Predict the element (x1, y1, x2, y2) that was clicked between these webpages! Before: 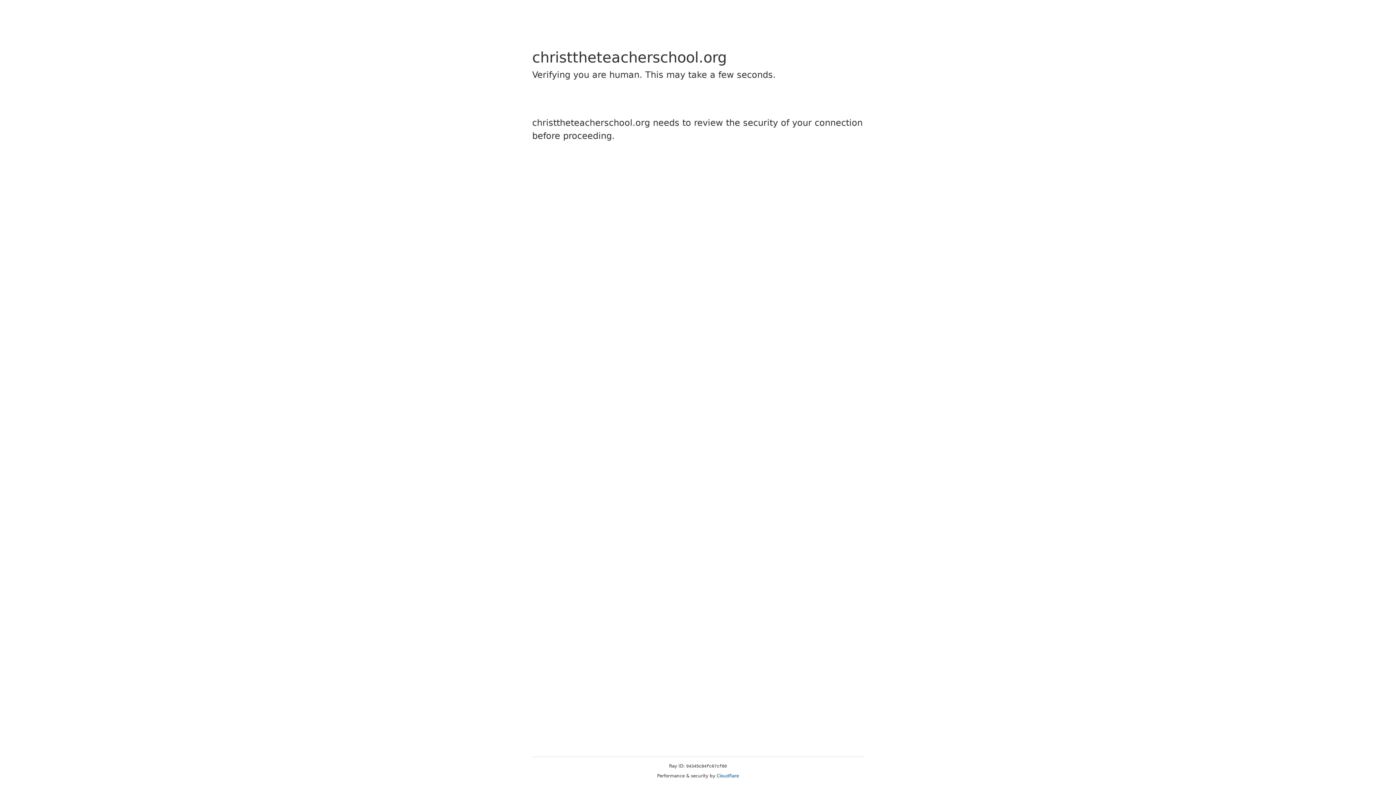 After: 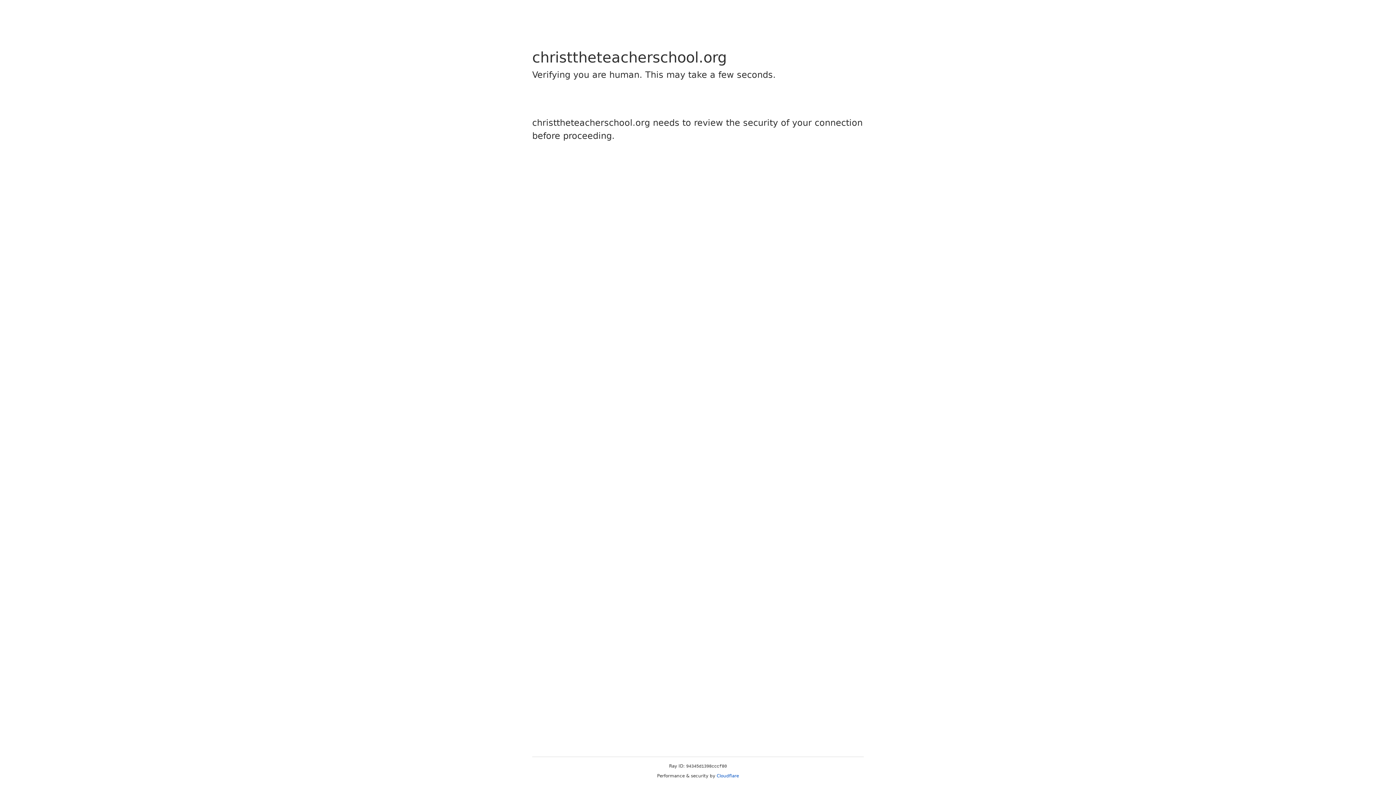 Action: bbox: (716, 773, 739, 778) label: Cloudflare